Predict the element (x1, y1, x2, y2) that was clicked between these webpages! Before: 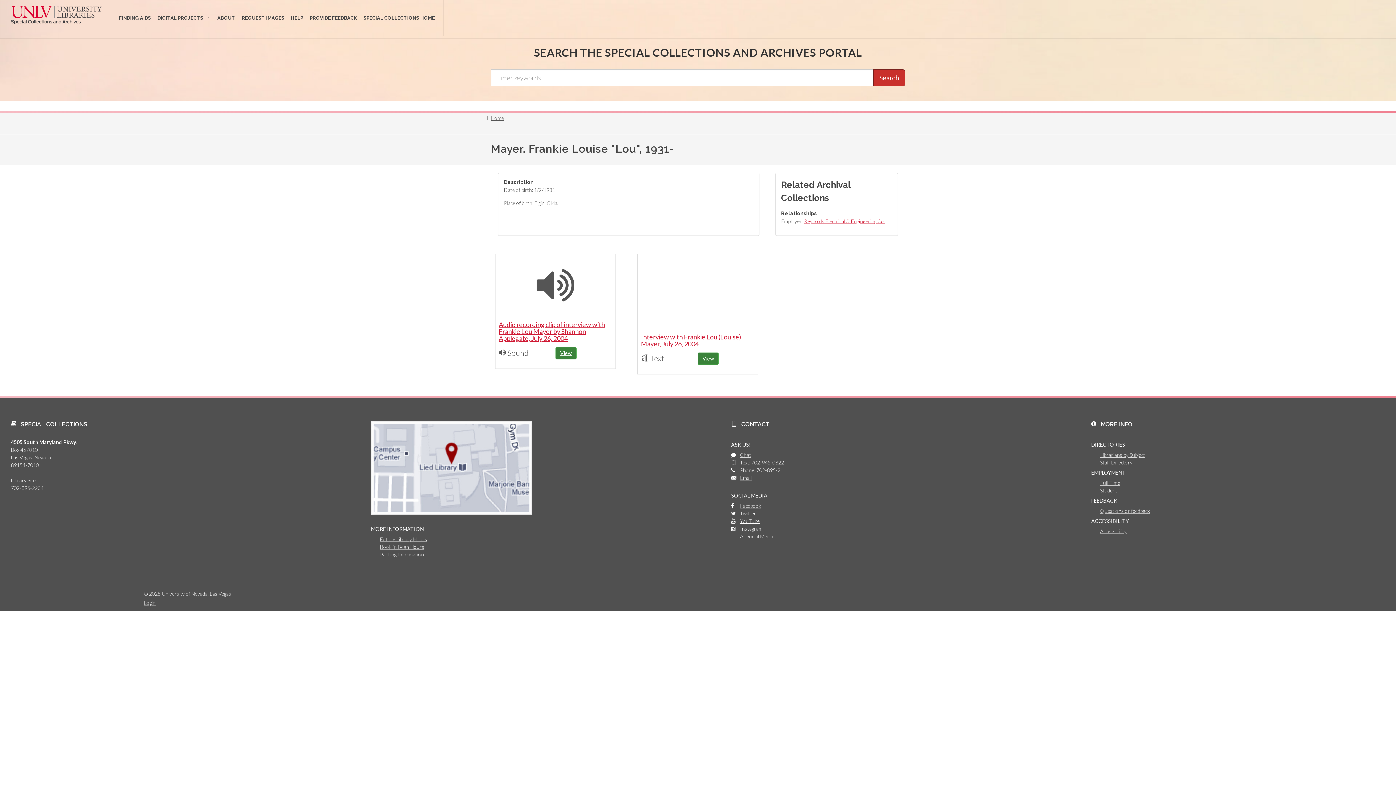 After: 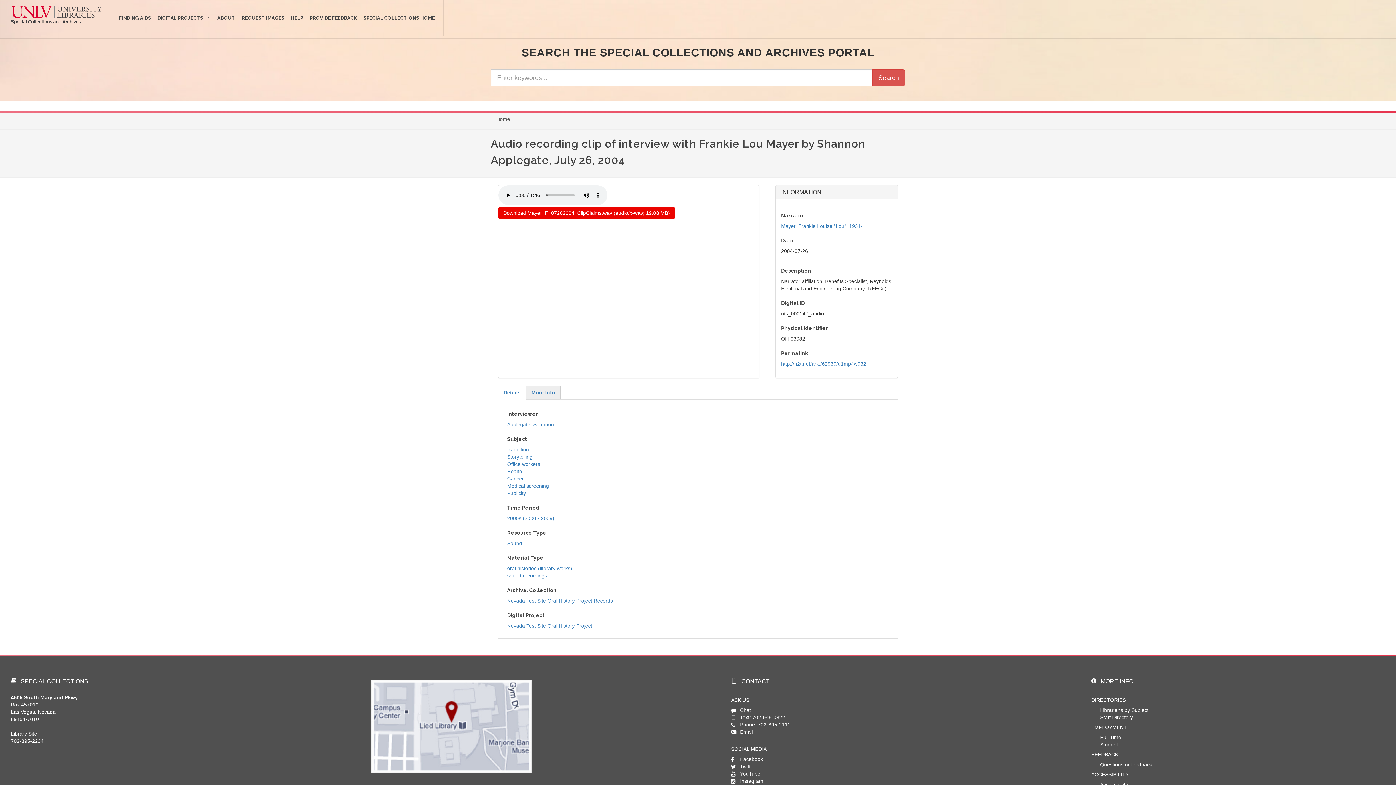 Action: label: view Audio recording clip of interview with Frankie Lou Mayer by Shannon Applegate, July 26, 2004 bbox: (555, 347, 576, 359)